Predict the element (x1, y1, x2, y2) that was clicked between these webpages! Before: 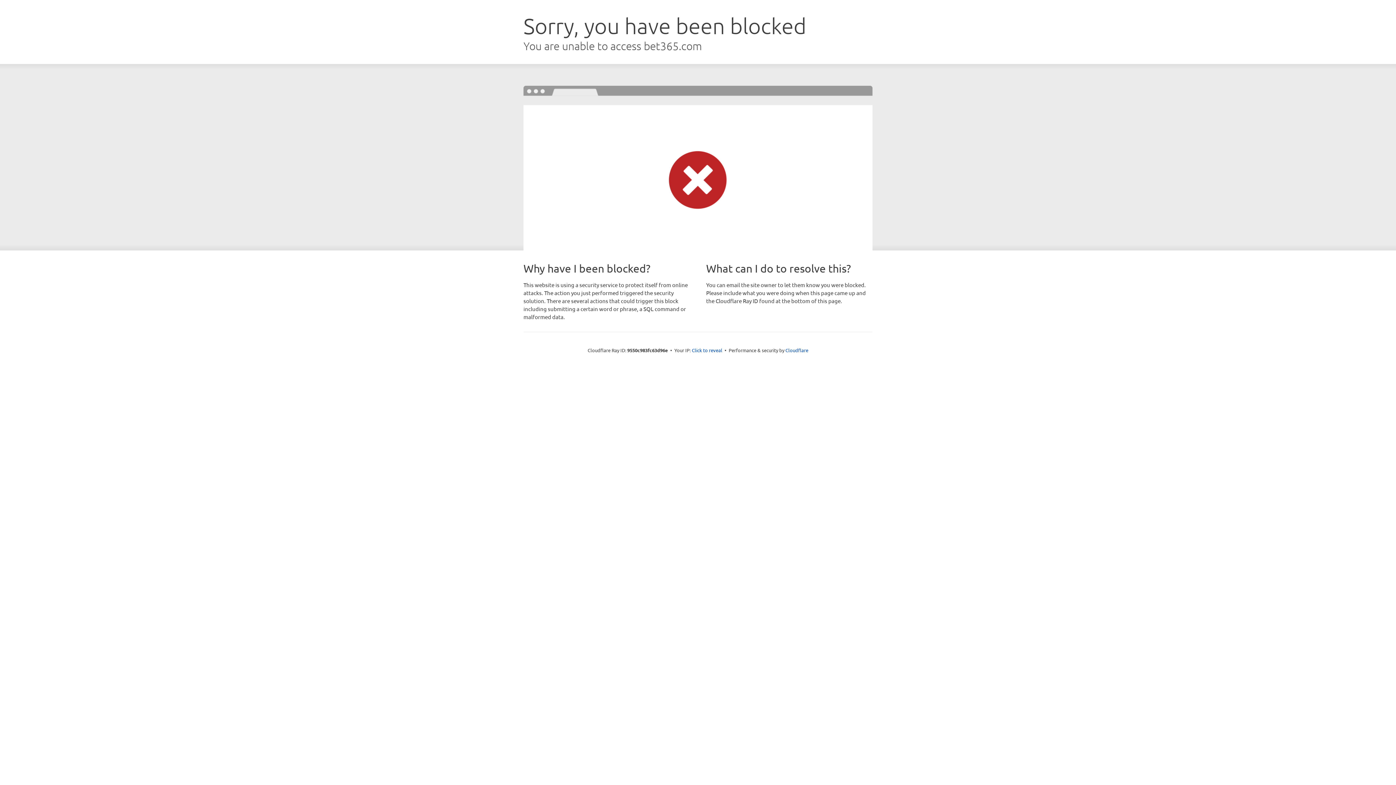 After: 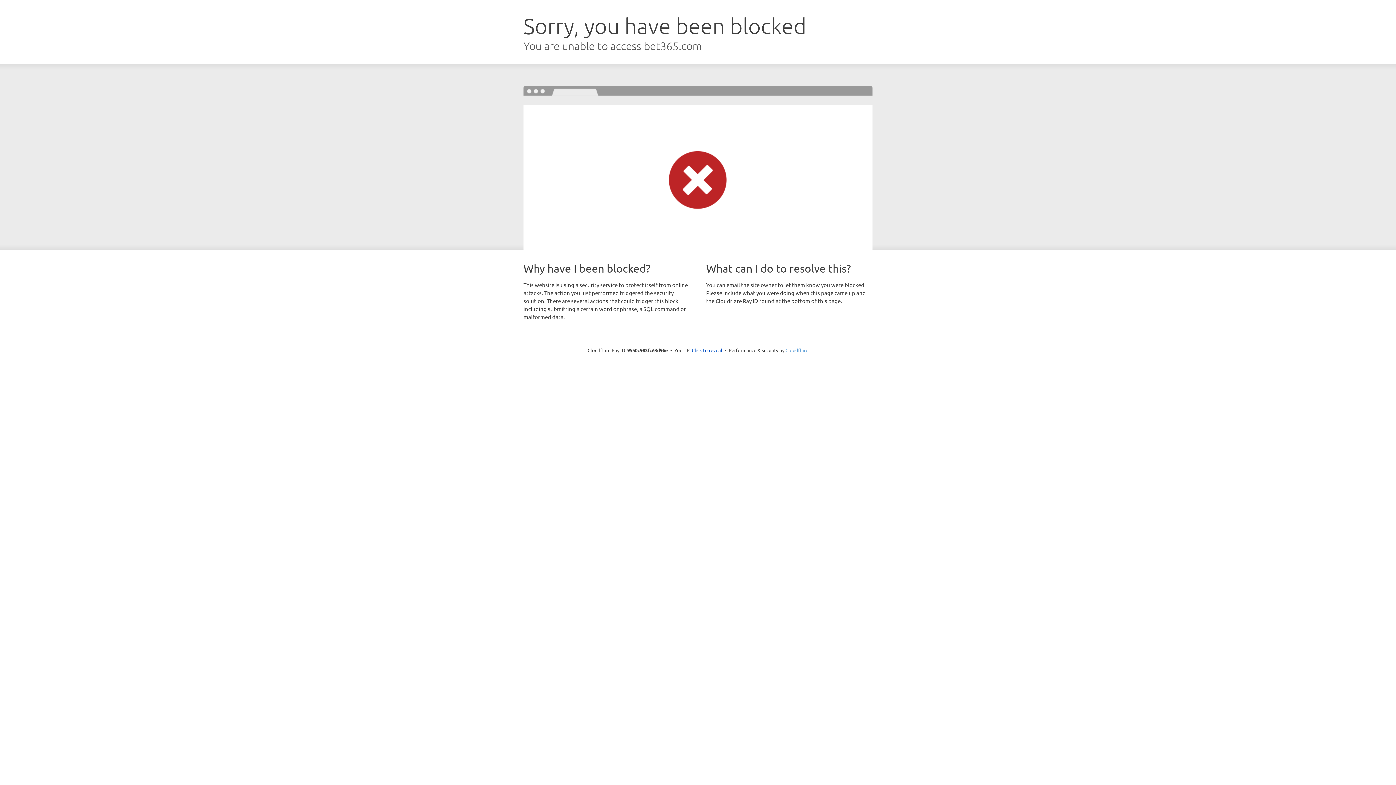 Action: label: Cloudflare bbox: (785, 347, 808, 353)